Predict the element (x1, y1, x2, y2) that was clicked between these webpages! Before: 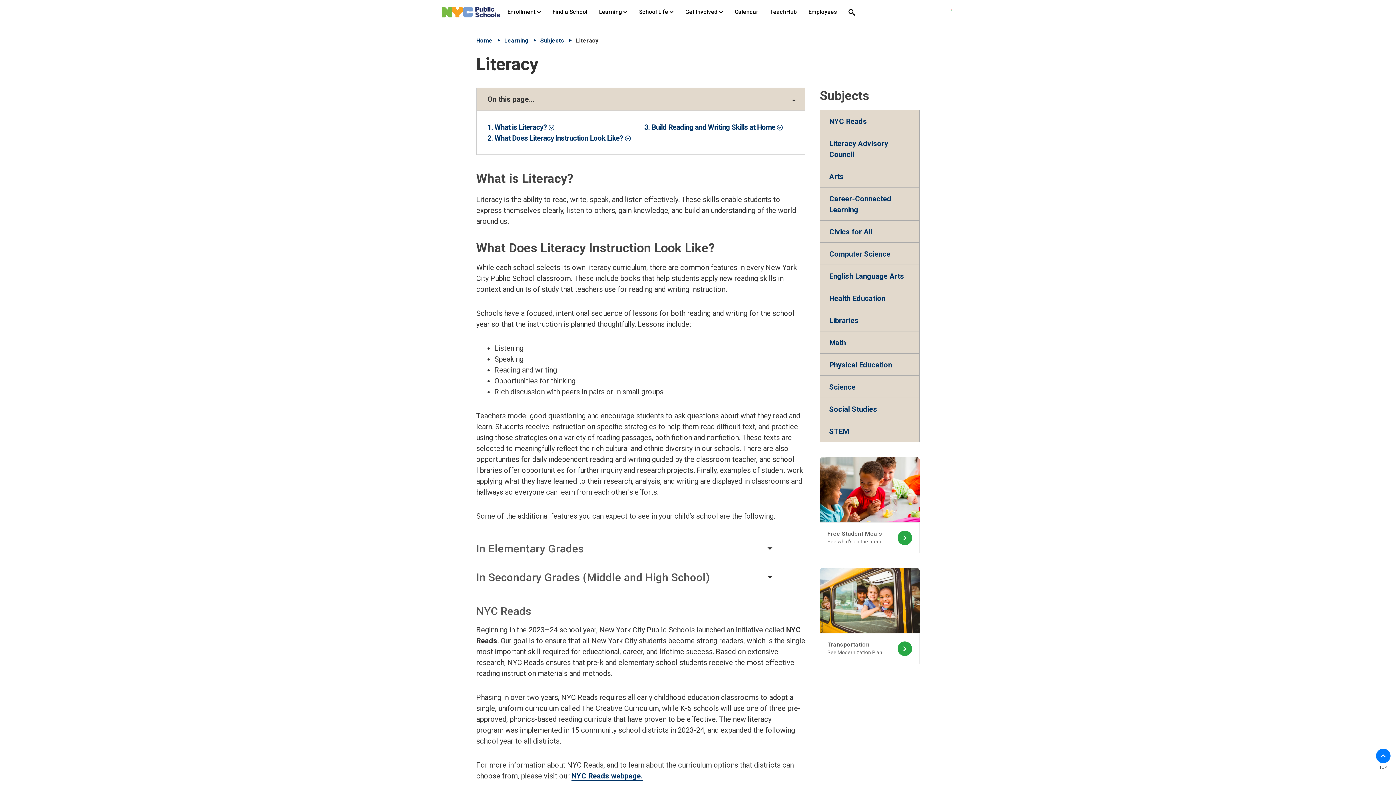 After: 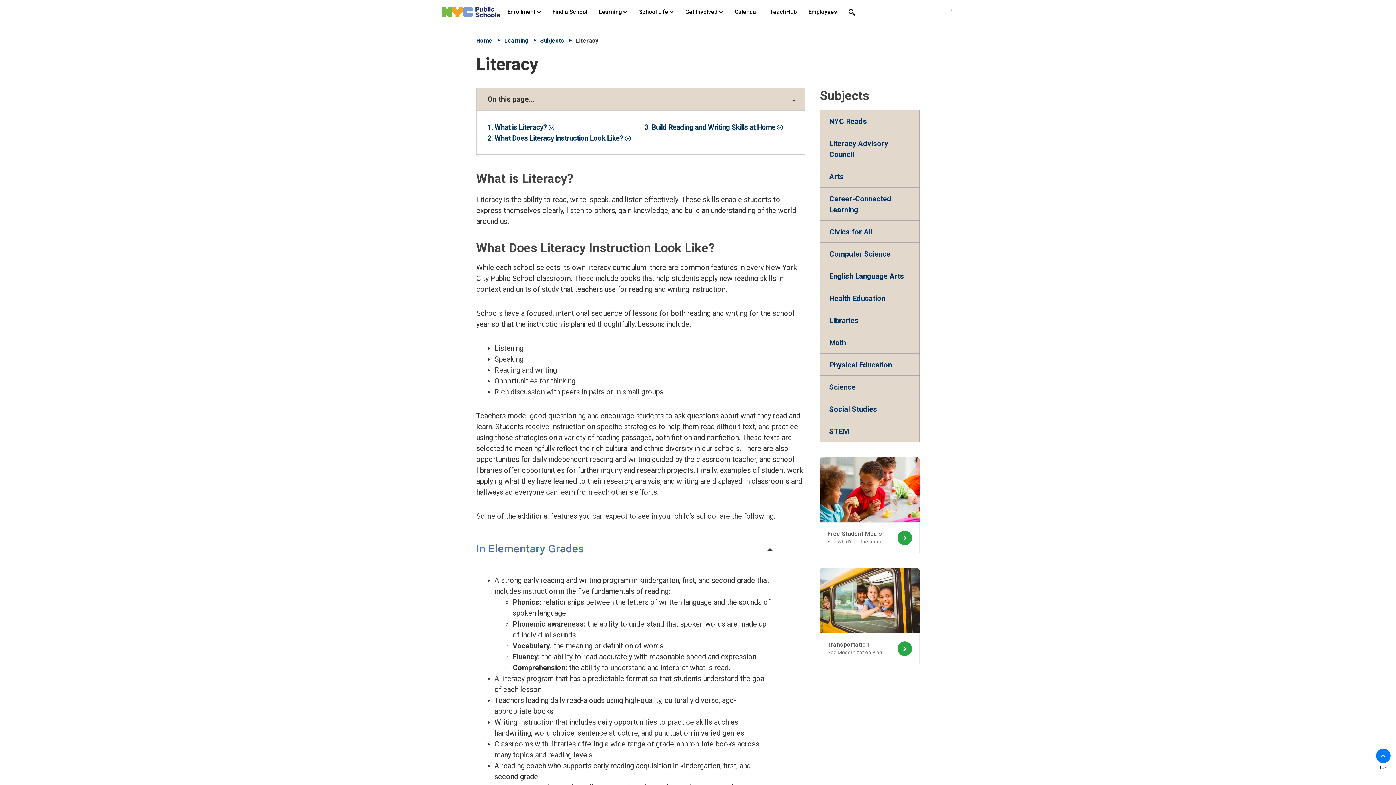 Action: bbox: (476, 535, 772, 563) label: In Elementary Grades